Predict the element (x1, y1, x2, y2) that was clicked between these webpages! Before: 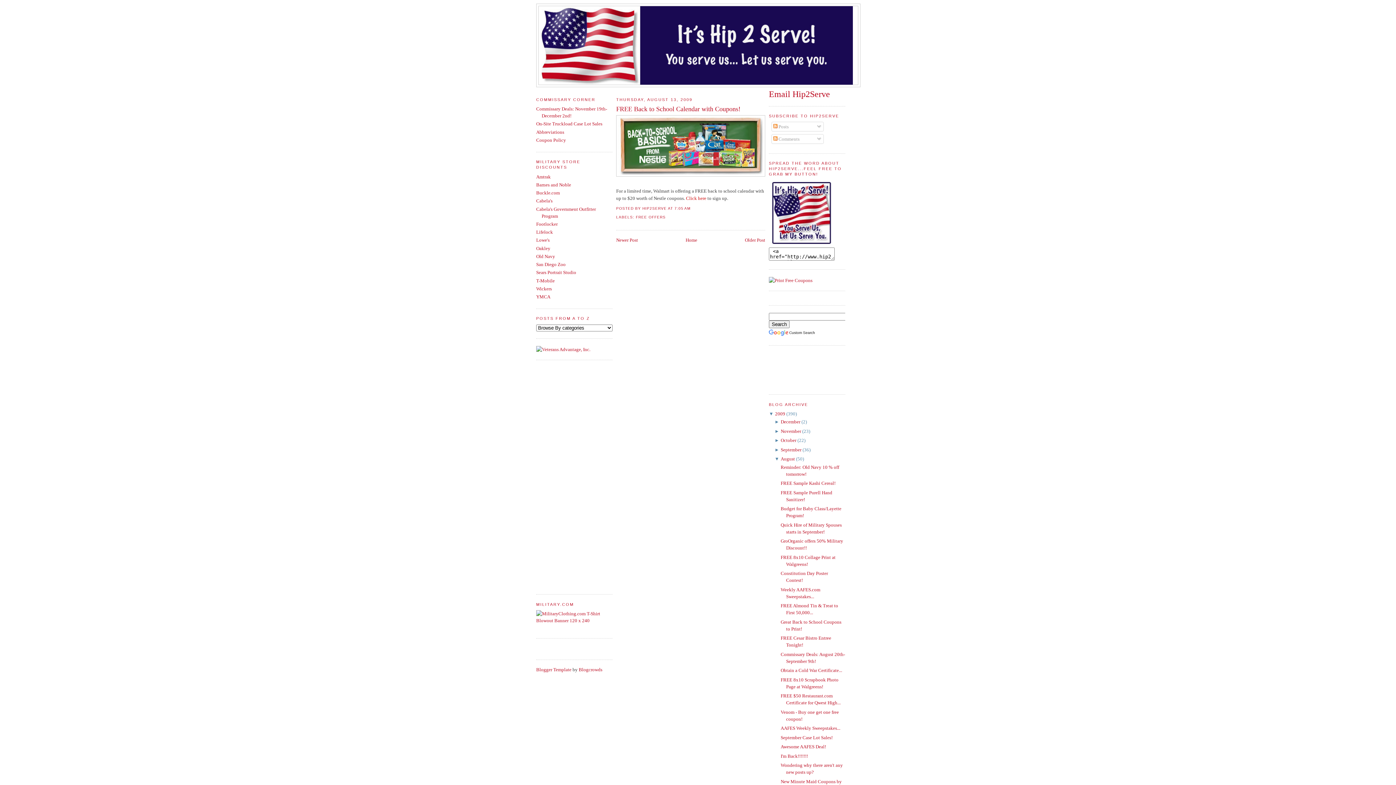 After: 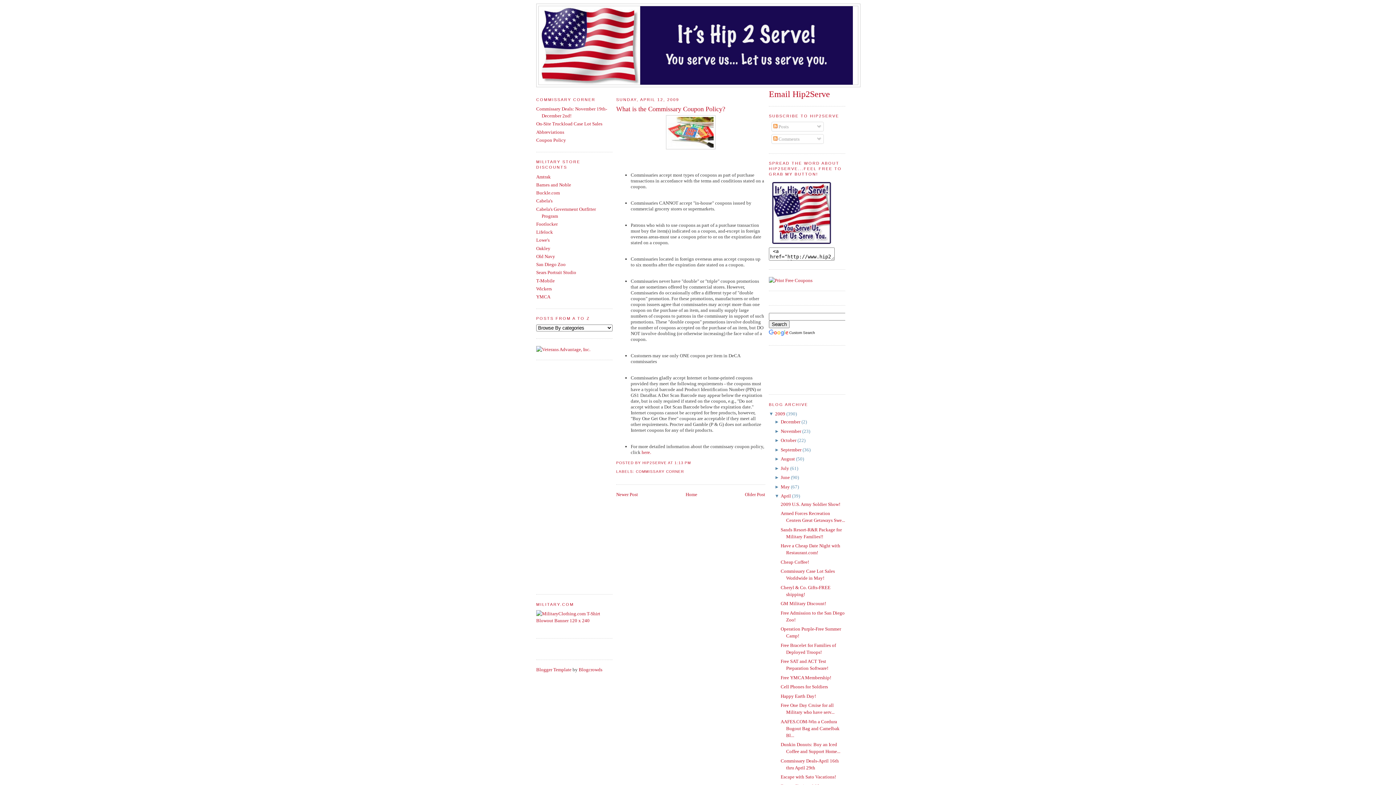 Action: label: Coupon Policy bbox: (536, 137, 566, 142)